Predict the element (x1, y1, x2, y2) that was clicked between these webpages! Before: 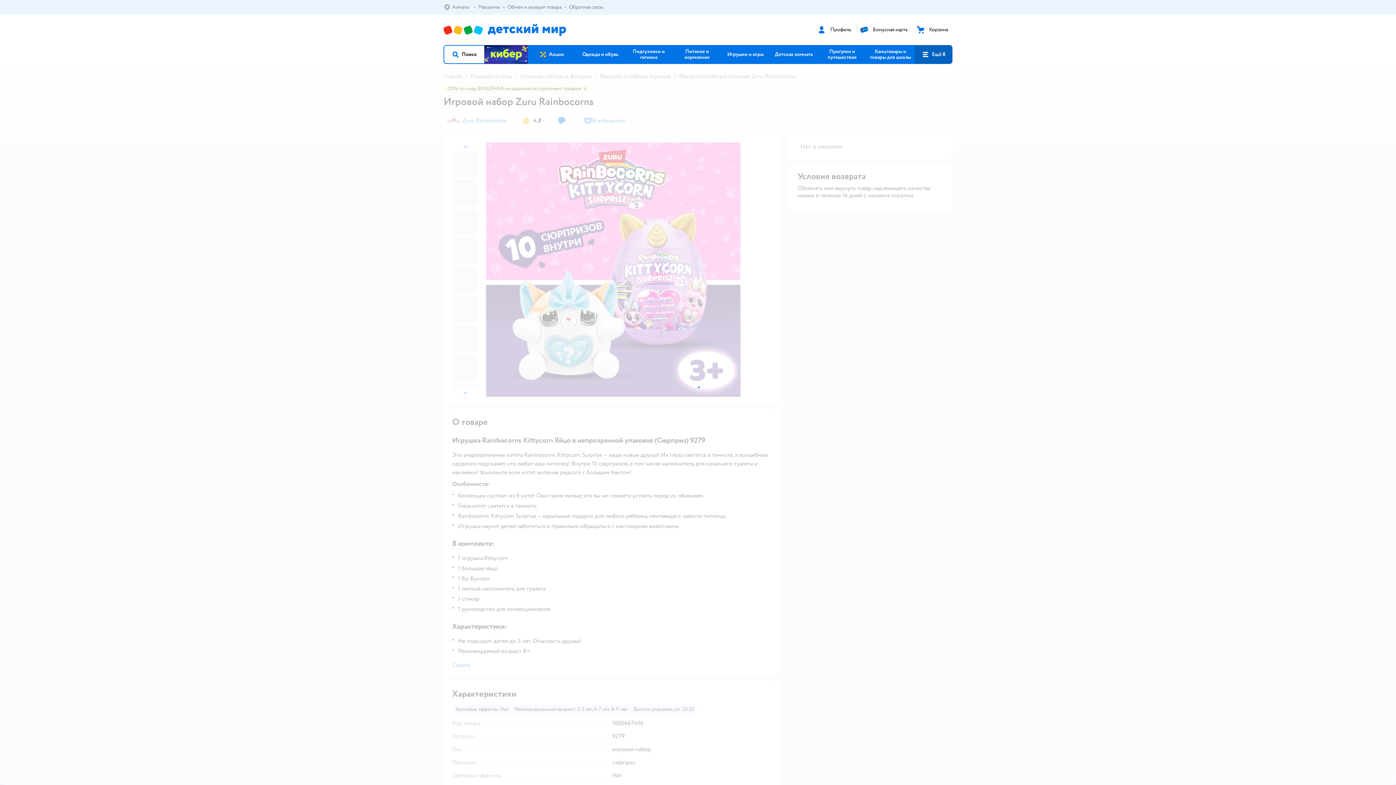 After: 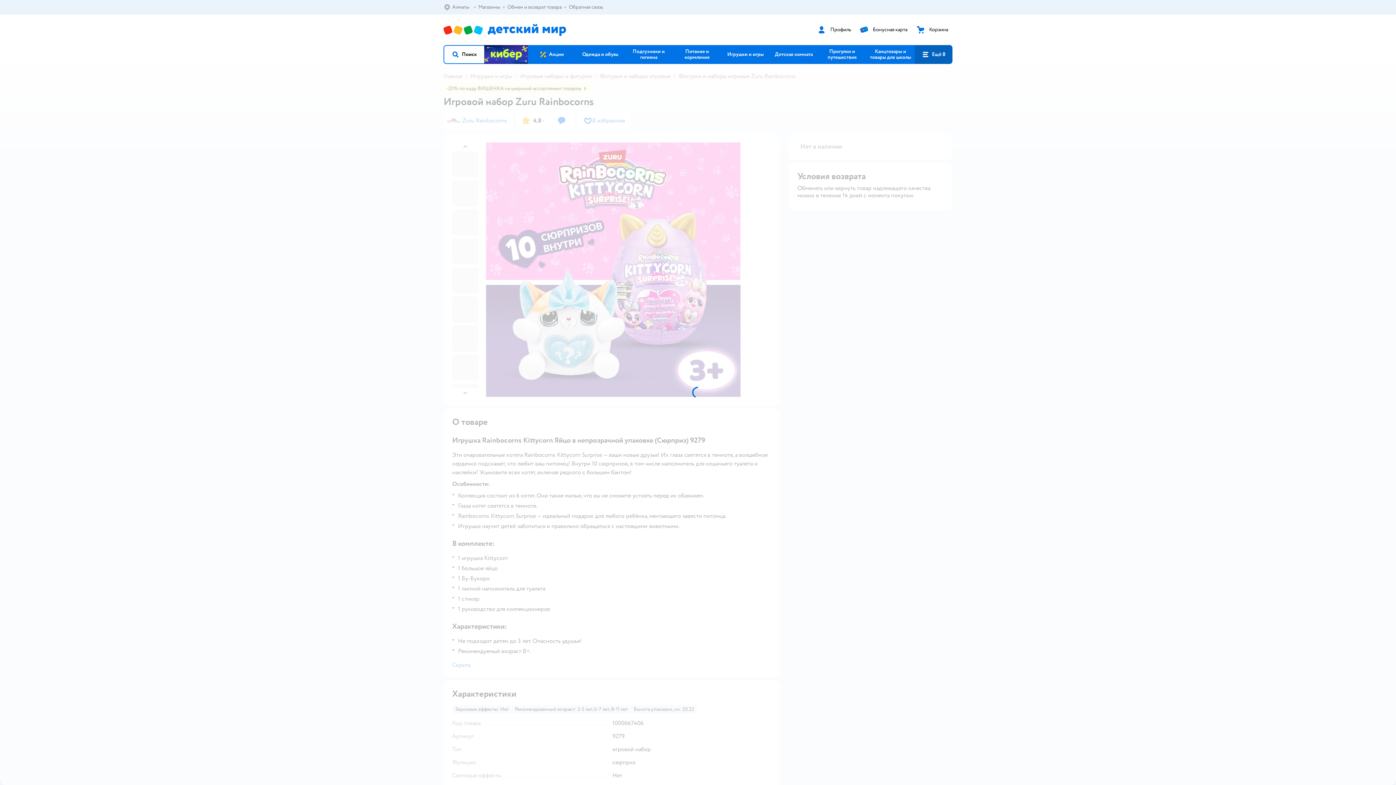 Action: bbox: (914, 45, 952, 64) label: Ещё 8